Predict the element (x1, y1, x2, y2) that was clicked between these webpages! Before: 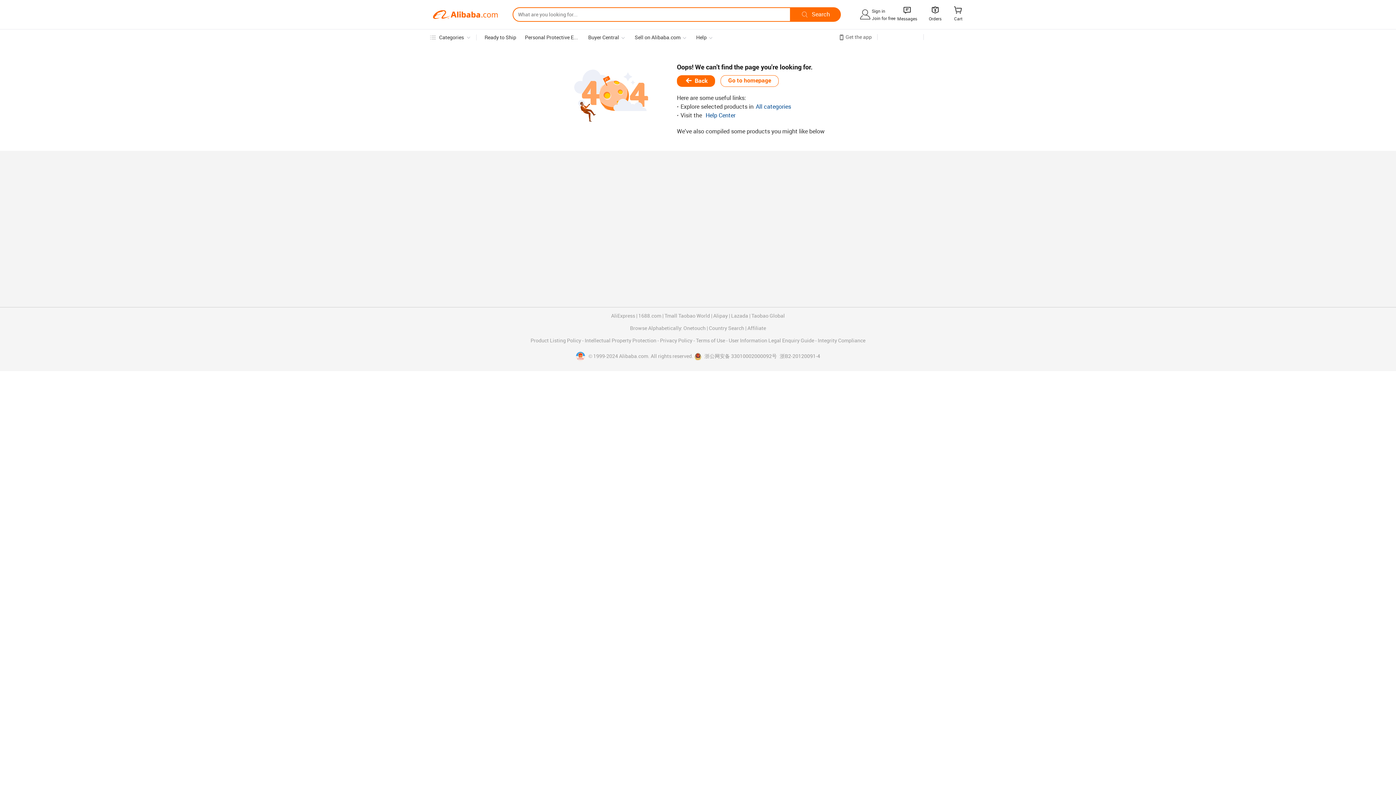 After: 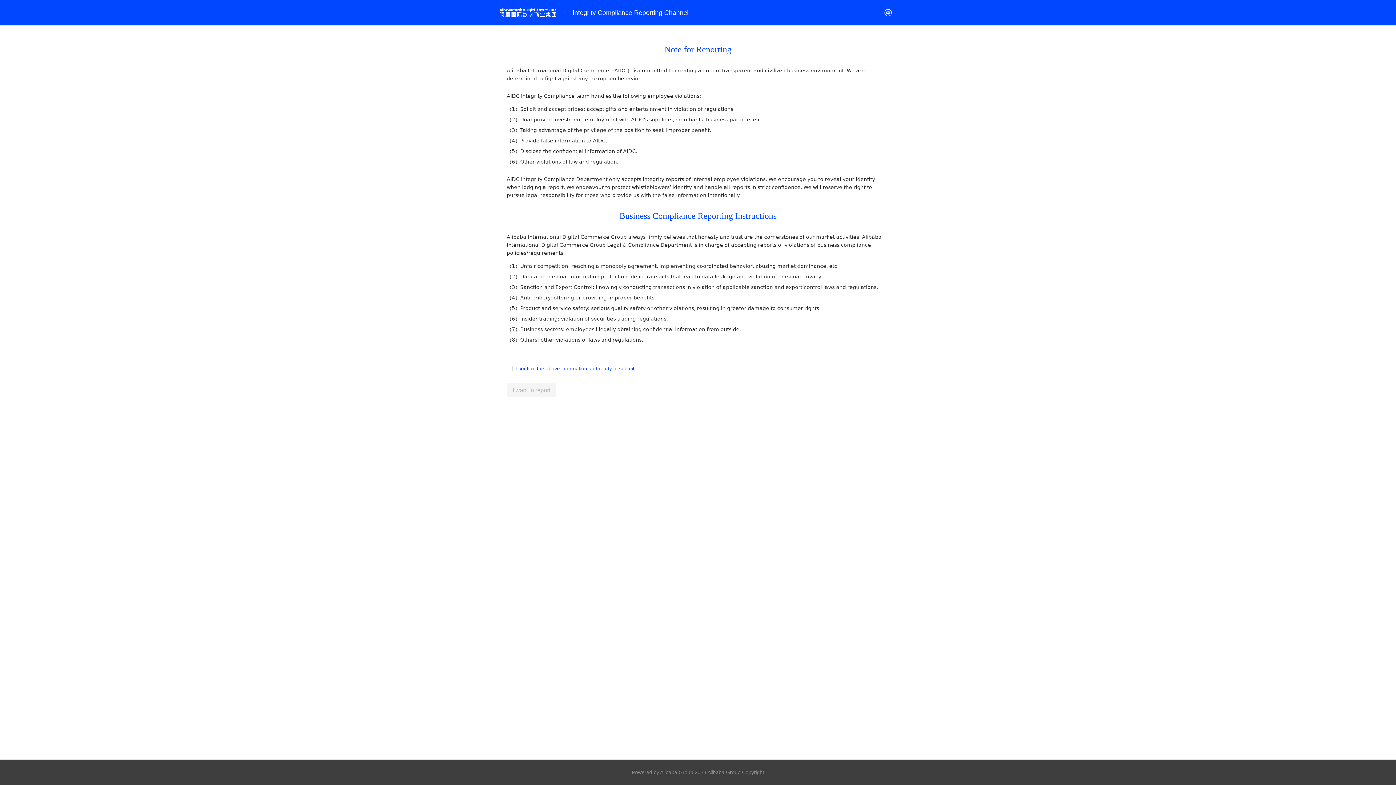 Action: bbox: (818, 338, 865, 343) label: Integrity Compliance